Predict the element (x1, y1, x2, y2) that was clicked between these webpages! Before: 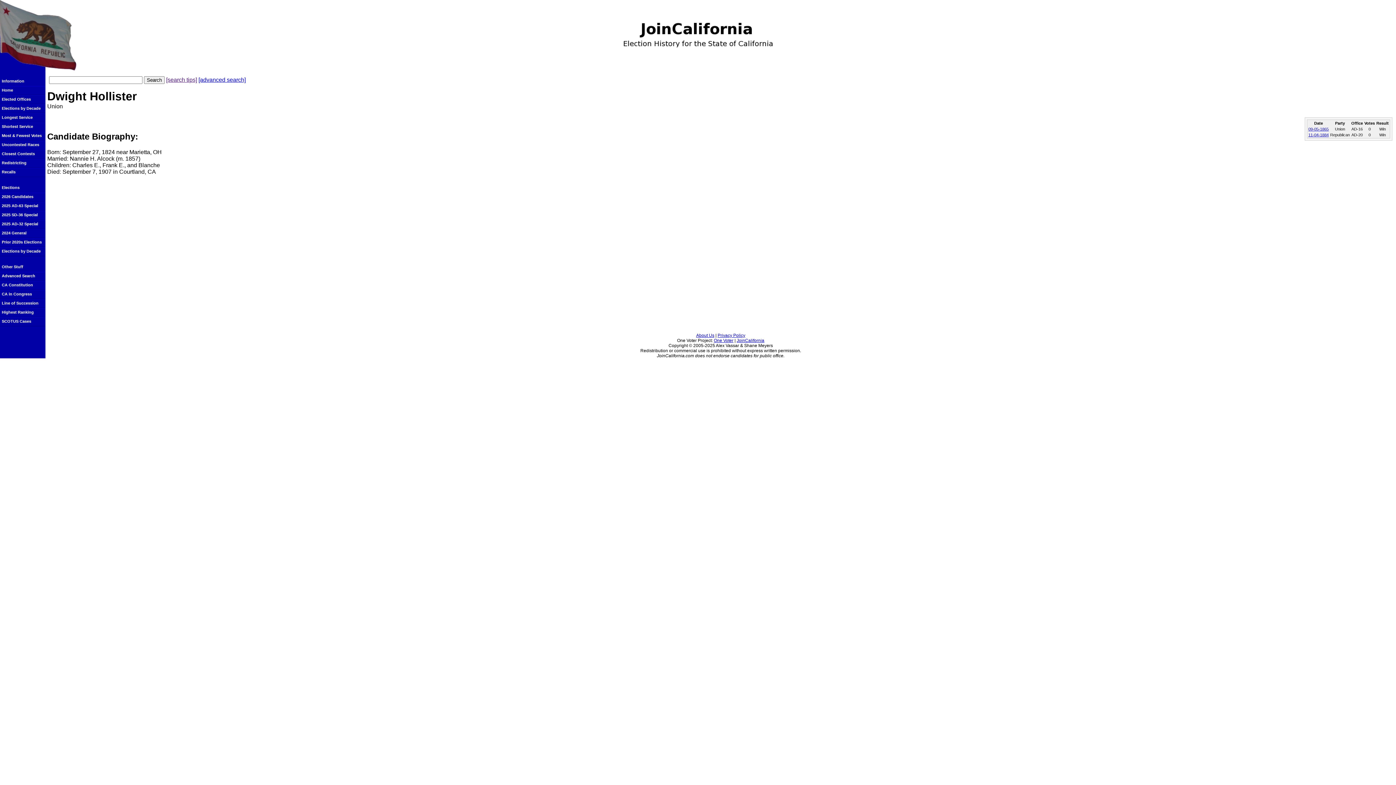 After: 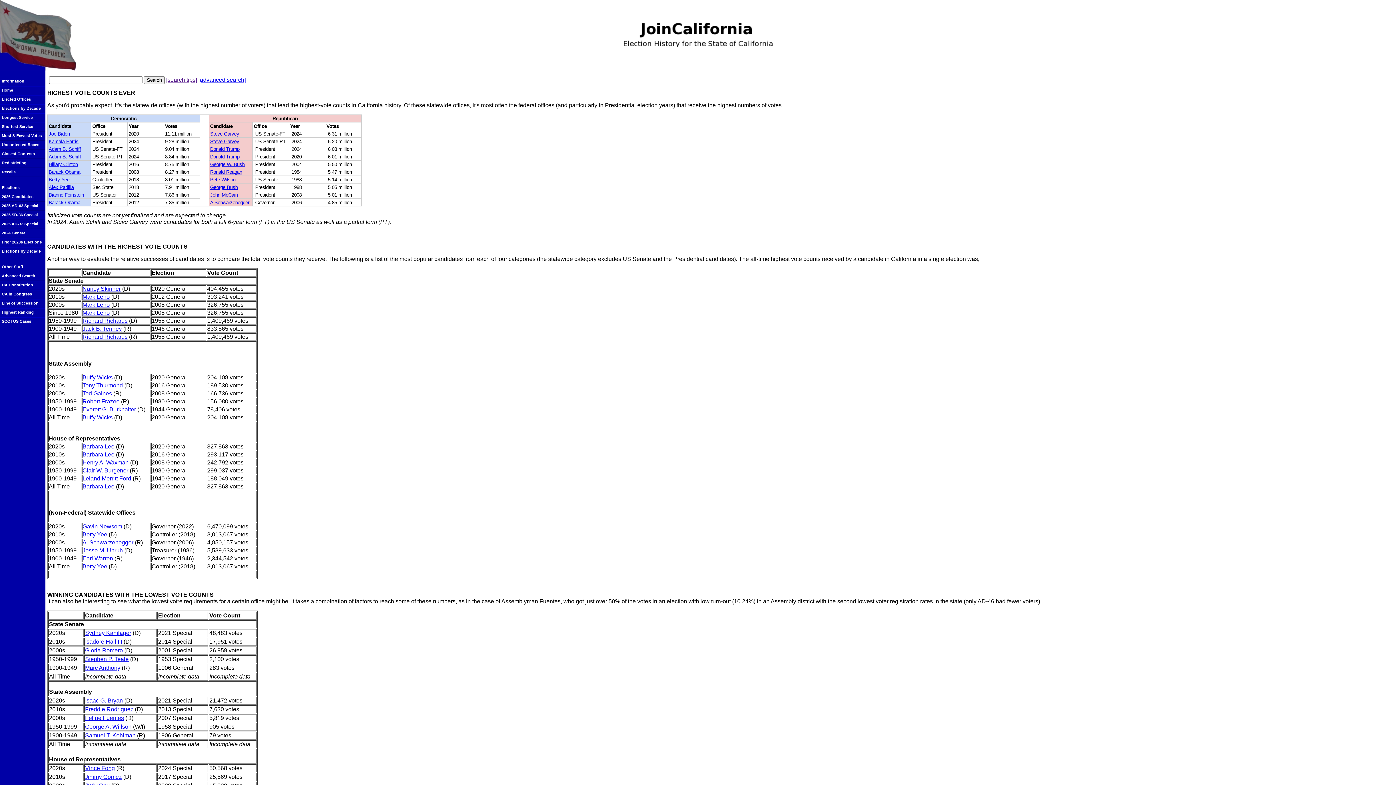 Action: label: Most & Fewest Votes bbox: (0, 131, 45, 140)